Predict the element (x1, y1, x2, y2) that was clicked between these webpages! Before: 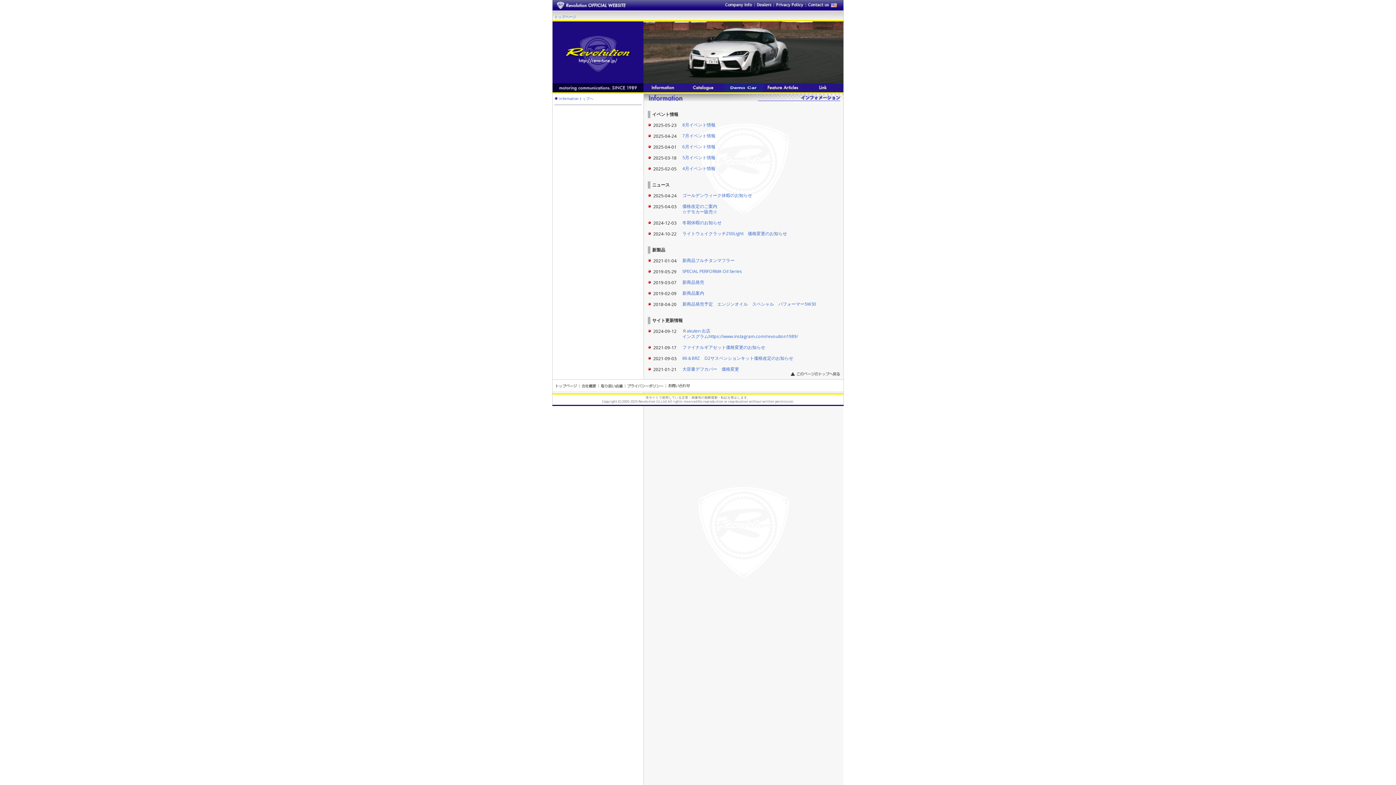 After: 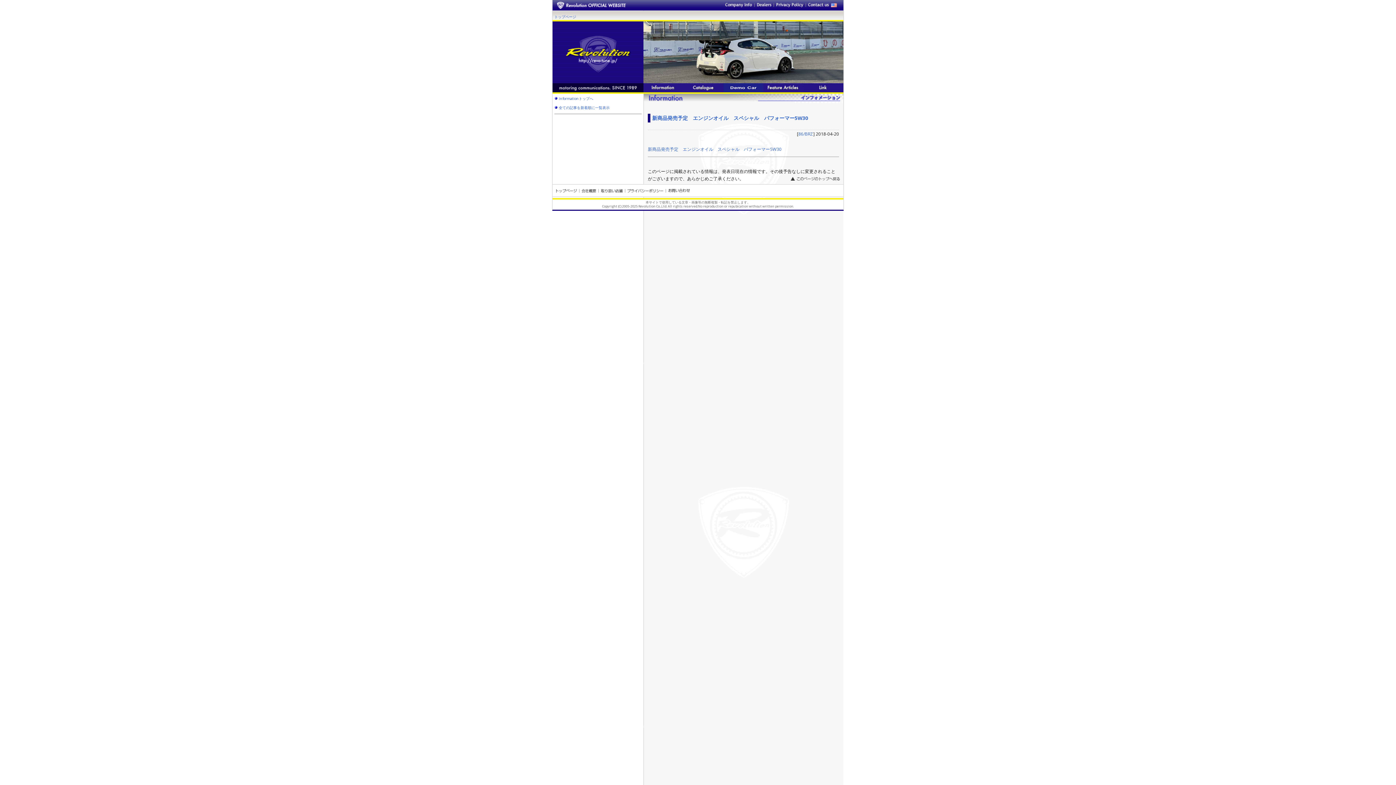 Action: bbox: (682, 301, 816, 307) label: 新商品発売予定　エンジンオイル　スペシャル　パフォーマー5W30